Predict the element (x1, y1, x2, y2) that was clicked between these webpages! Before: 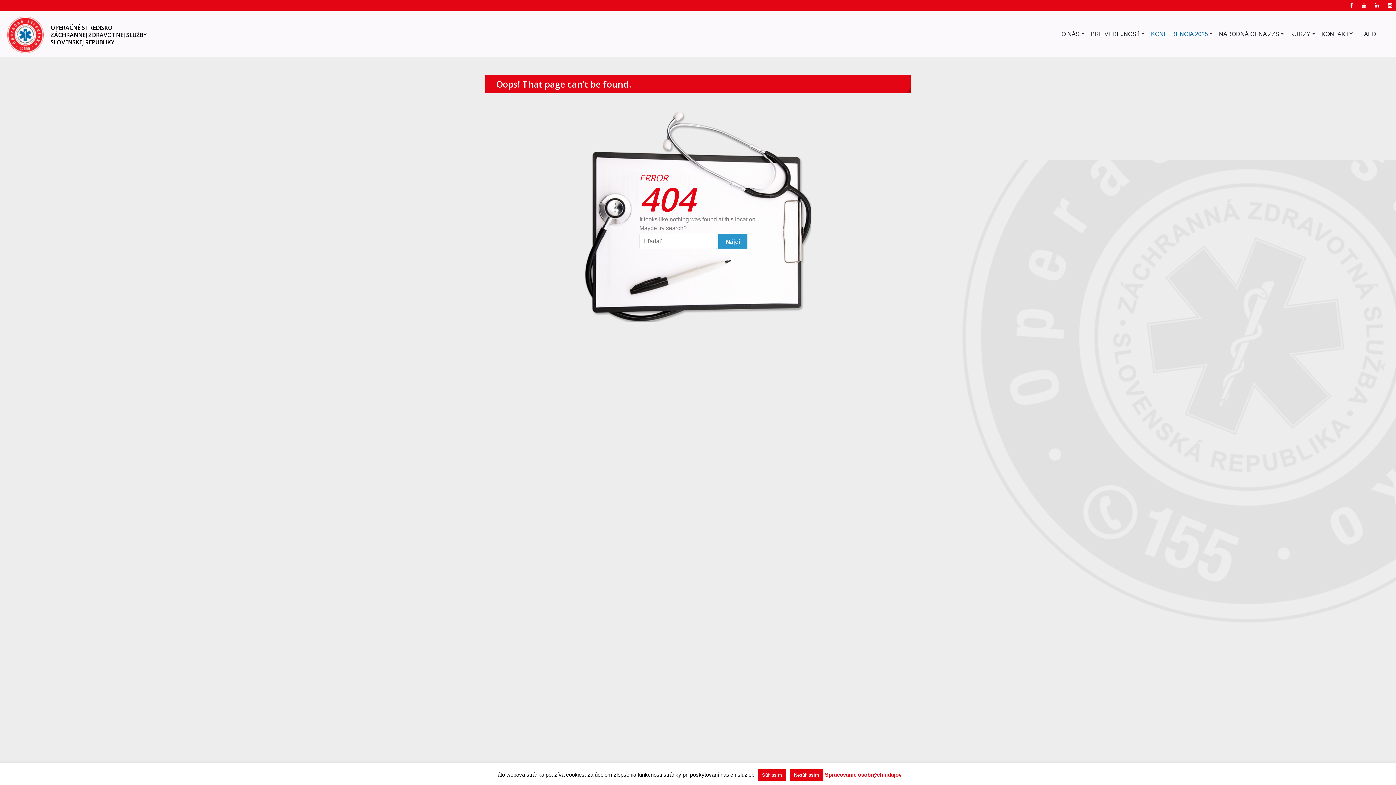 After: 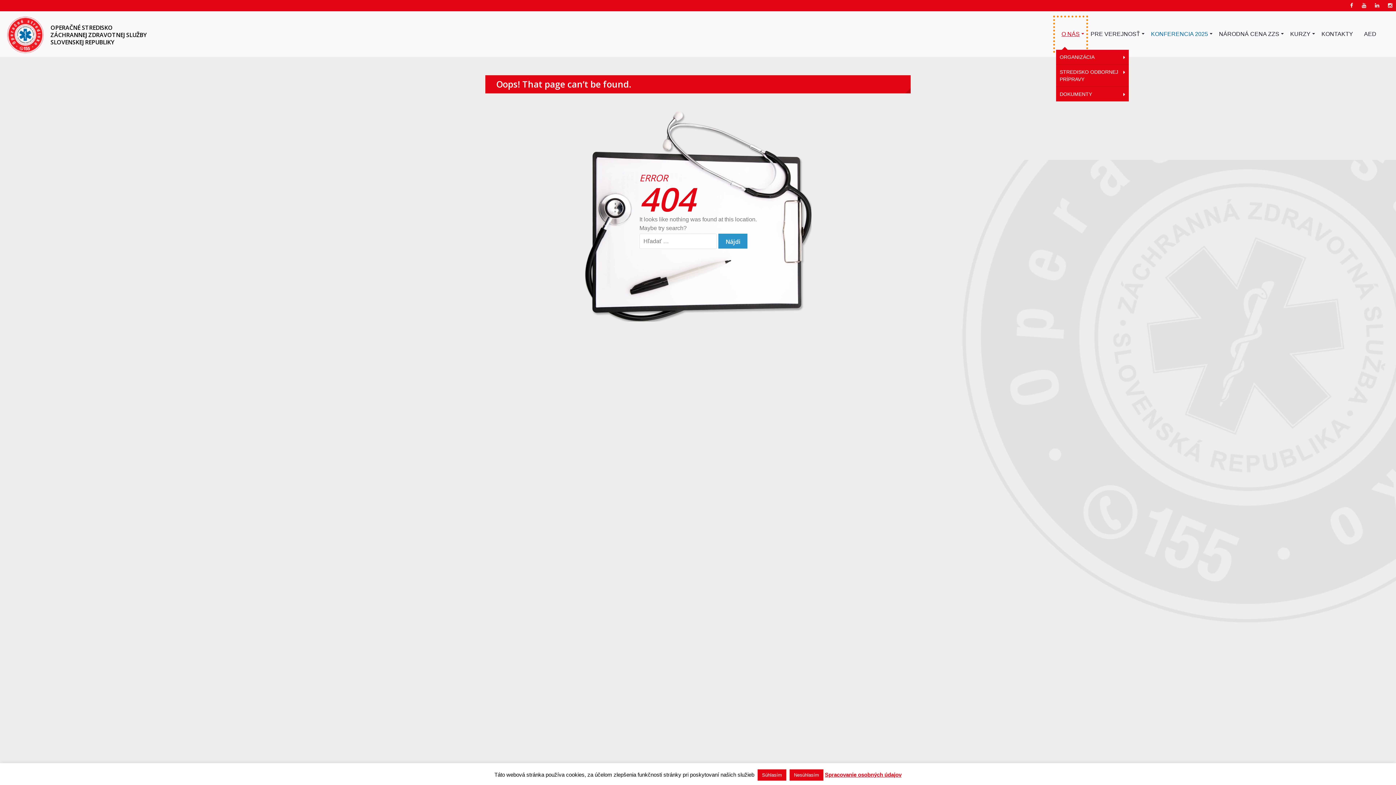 Action: bbox: (1056, 18, 1085, 49) label: O nás podmenu